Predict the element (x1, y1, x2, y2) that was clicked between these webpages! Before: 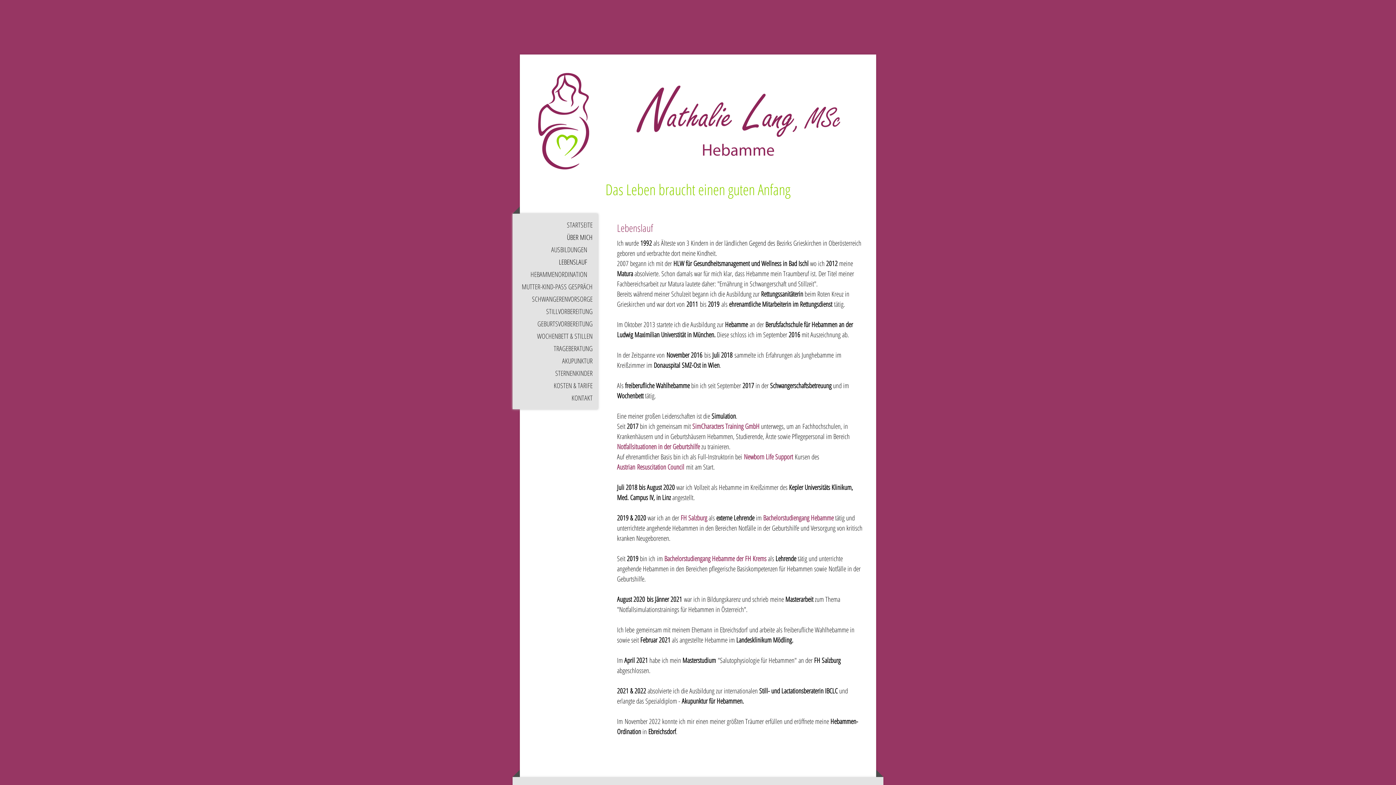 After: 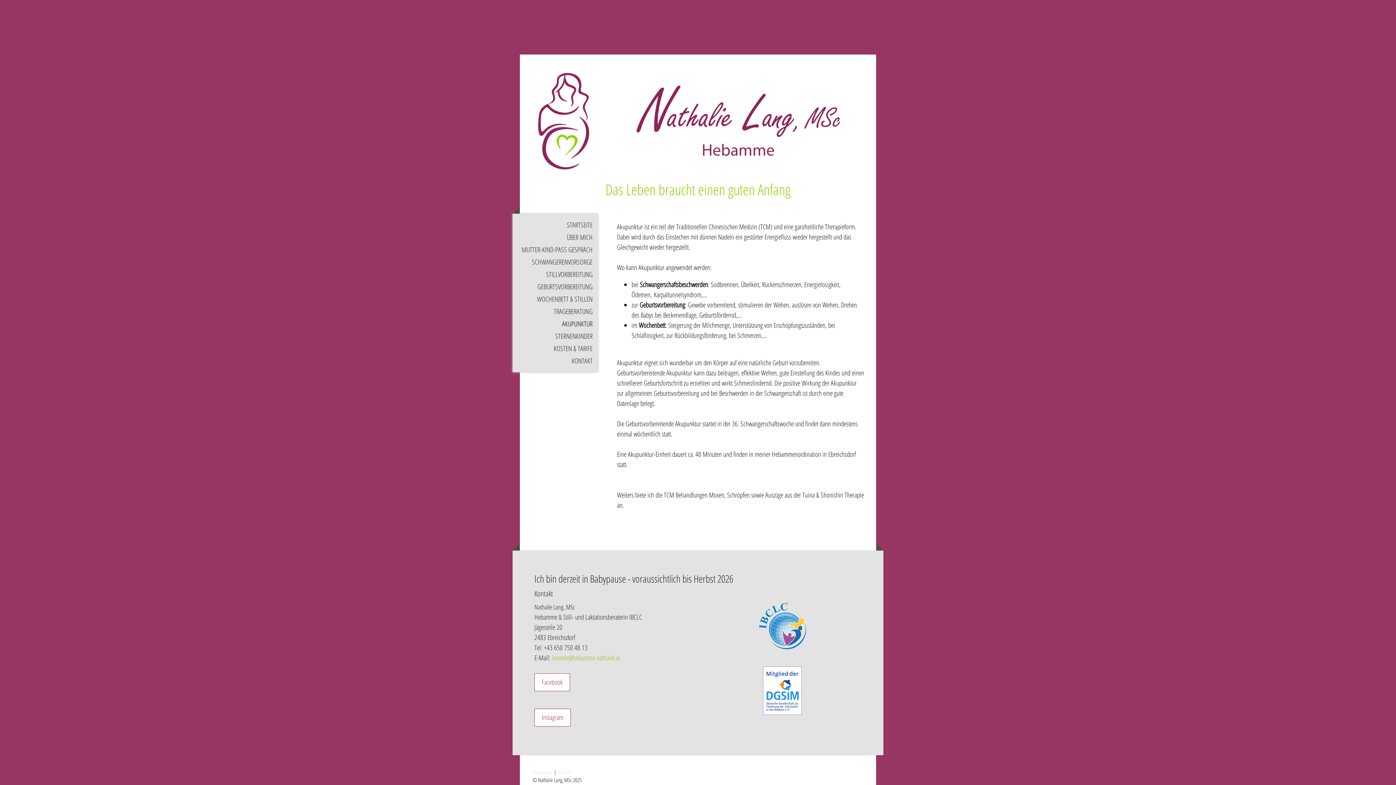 Action: label: AKUPUNKTUR bbox: (512, 354, 598, 367)